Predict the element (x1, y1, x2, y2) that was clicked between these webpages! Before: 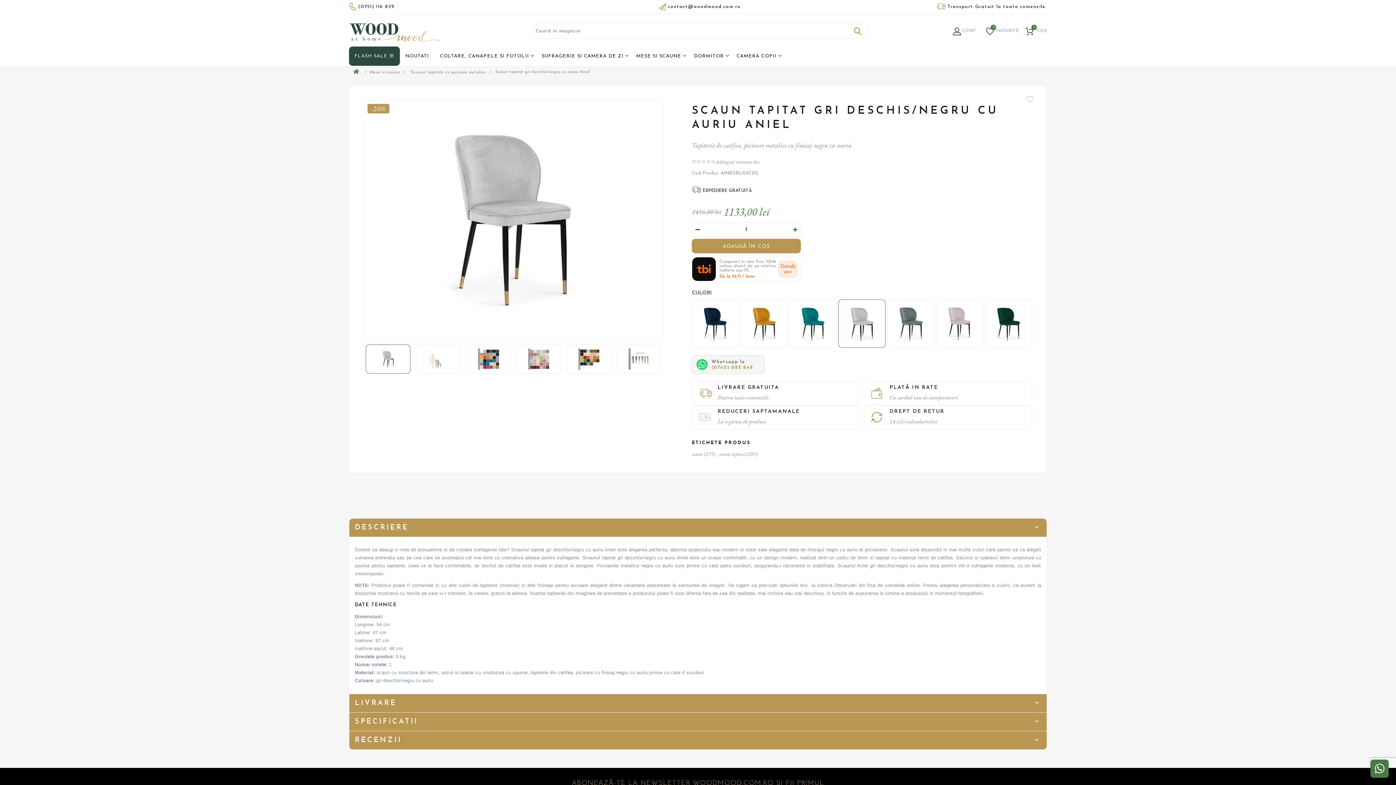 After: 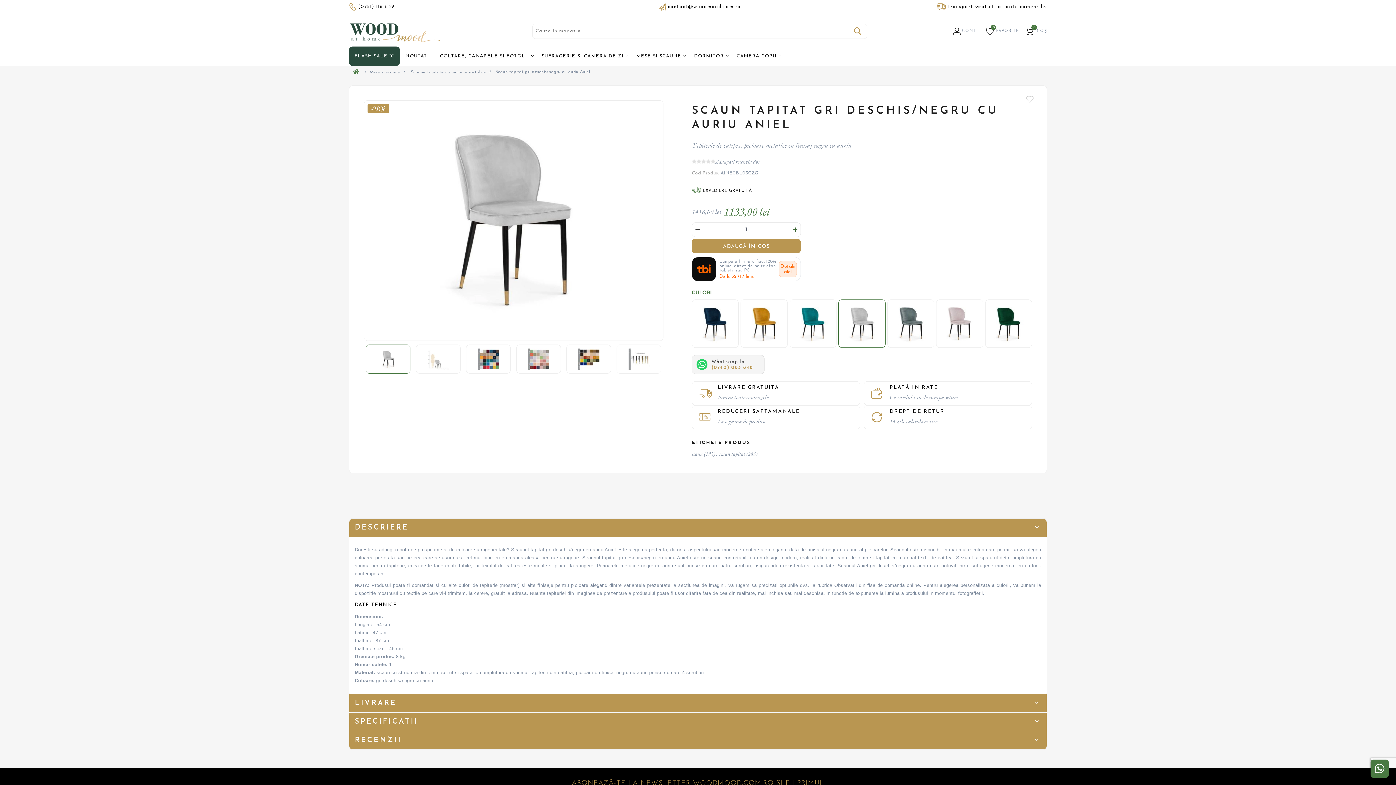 Action: bbox: (349, 4, 394, 9) label: (0751) 116 839